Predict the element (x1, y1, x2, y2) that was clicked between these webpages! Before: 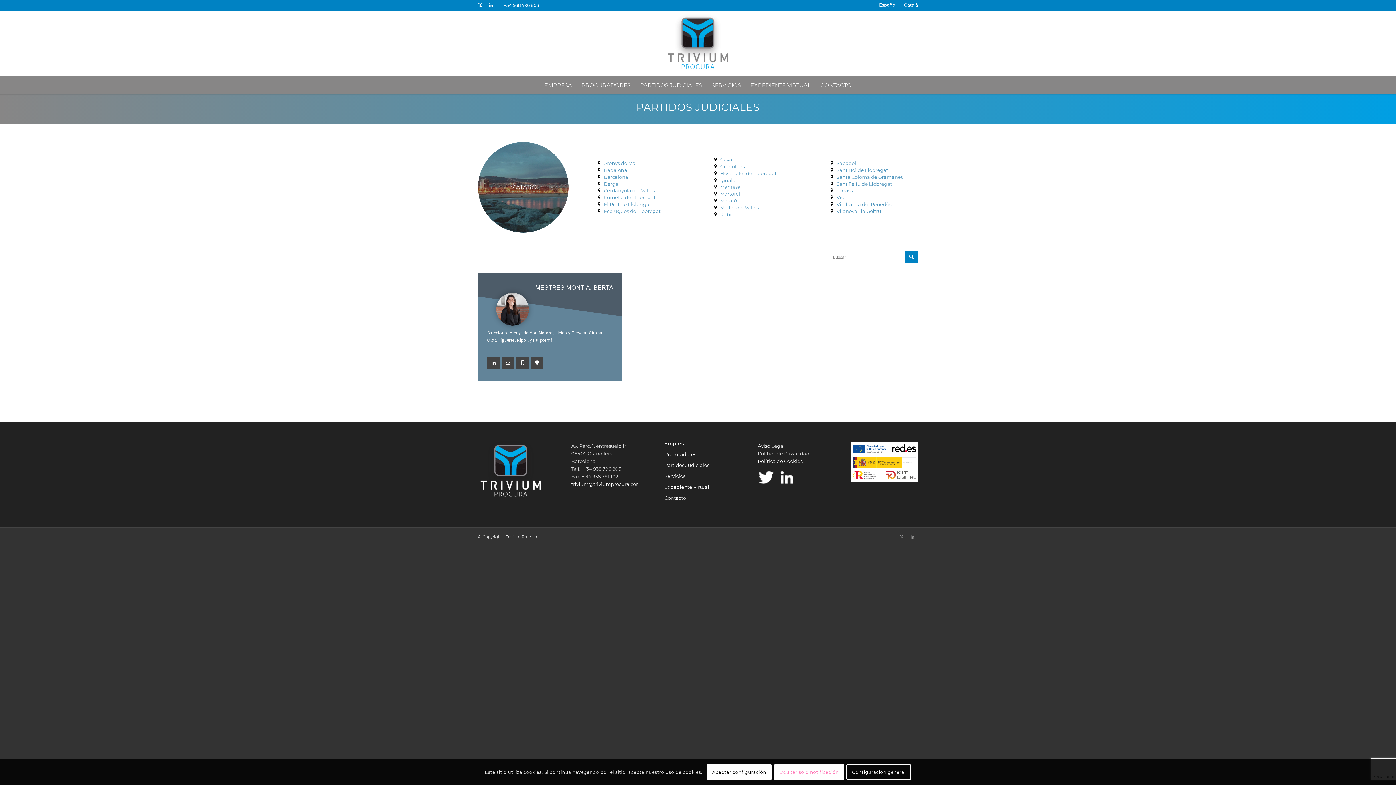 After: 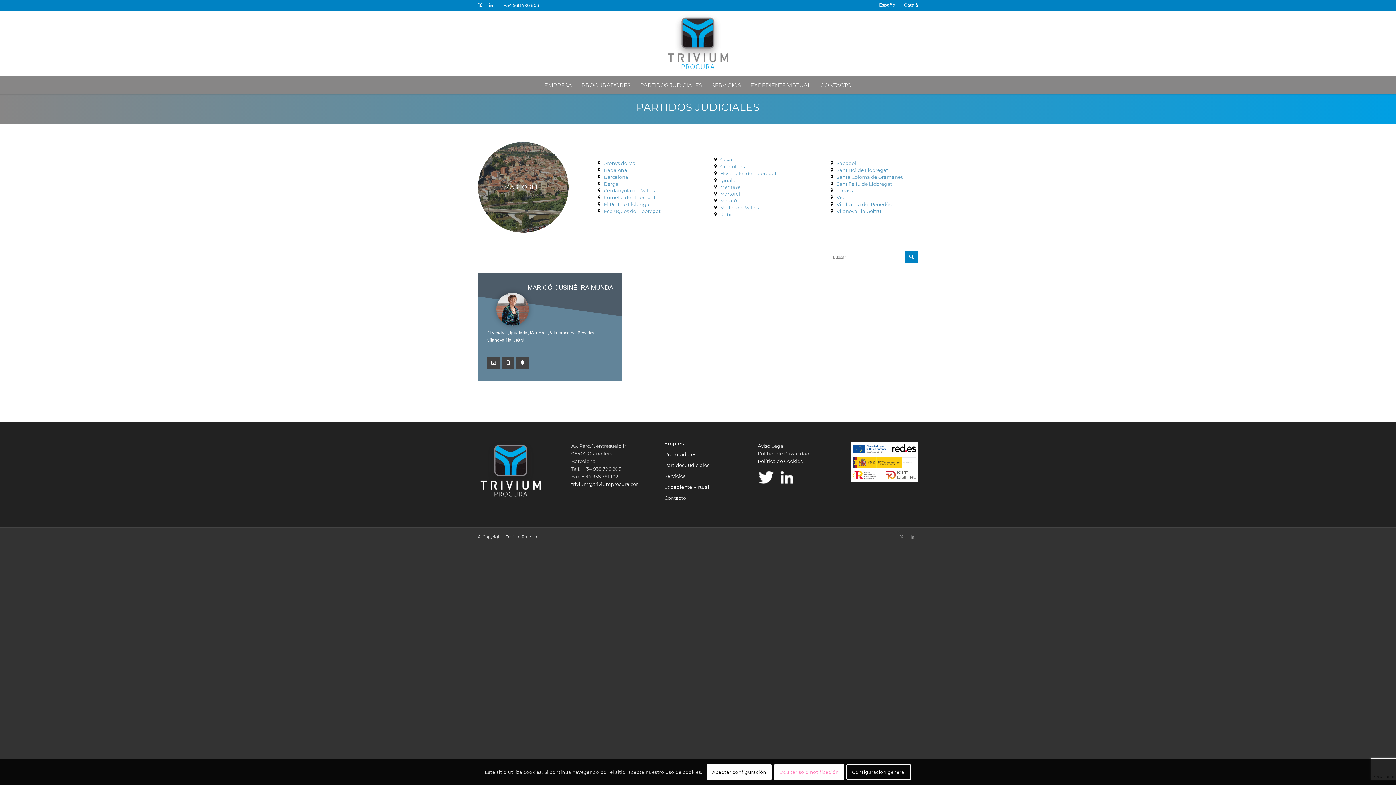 Action: bbox: (720, 190, 741, 196) label: Martorell